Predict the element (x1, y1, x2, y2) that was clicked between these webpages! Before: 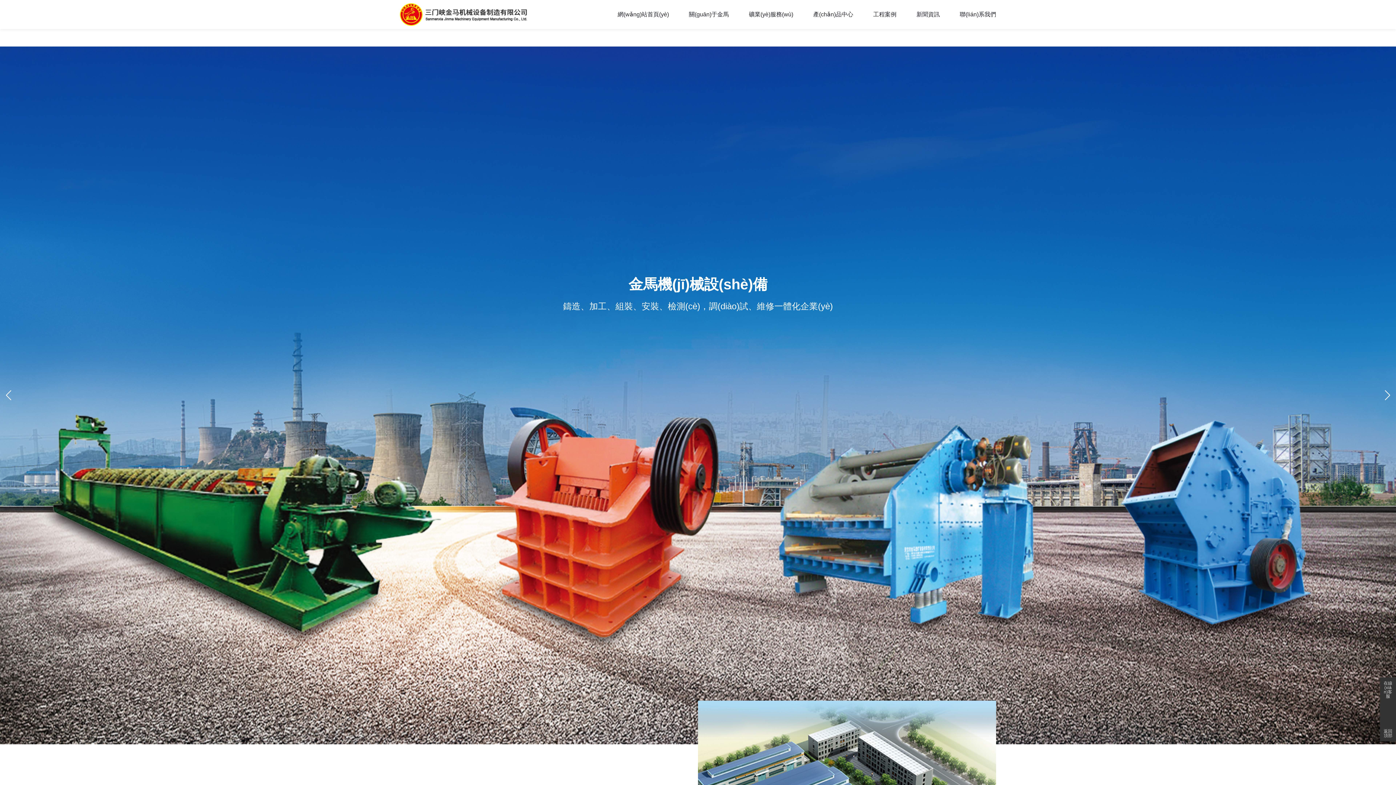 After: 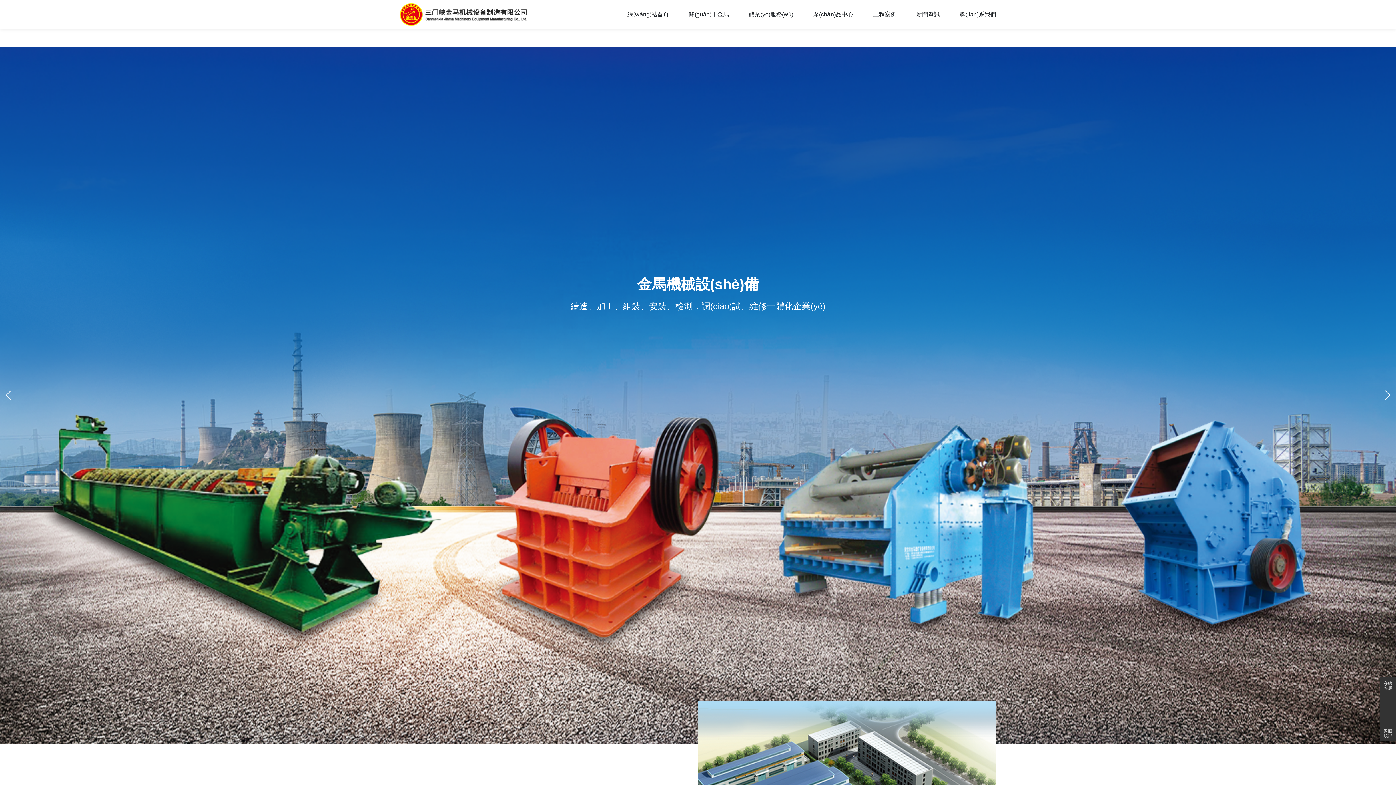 Action: bbox: (400, 11, 527, 16)